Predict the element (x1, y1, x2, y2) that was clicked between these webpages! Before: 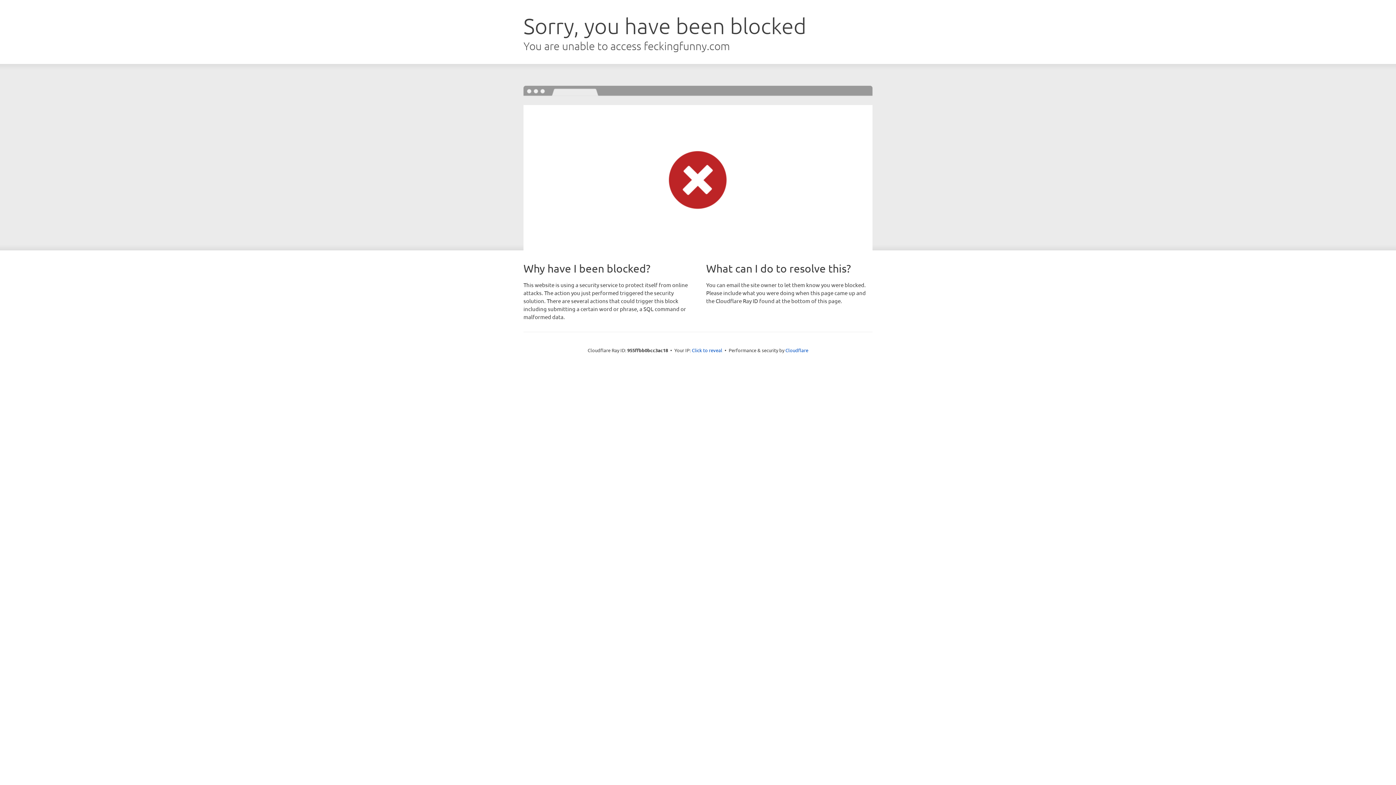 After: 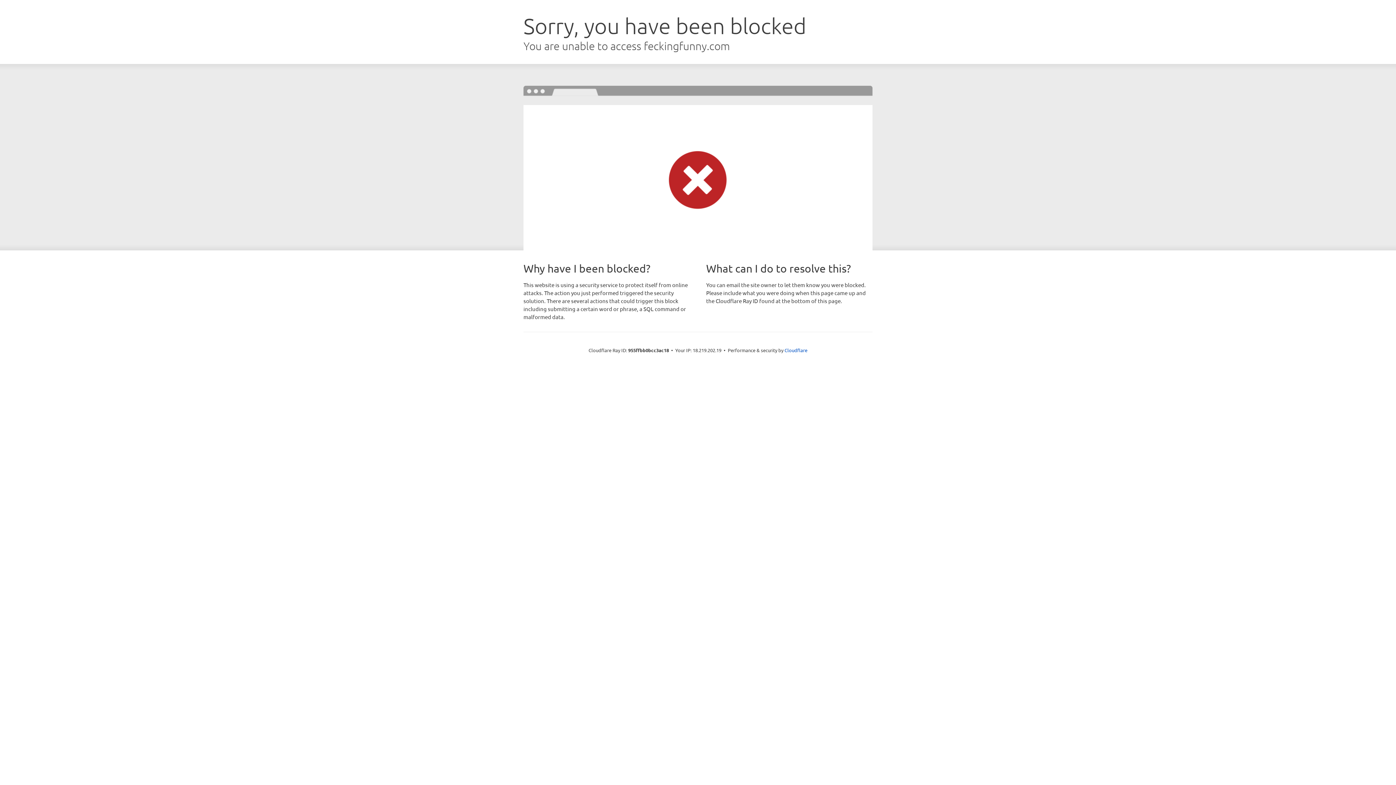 Action: bbox: (692, 346, 722, 353) label: Click to reveal